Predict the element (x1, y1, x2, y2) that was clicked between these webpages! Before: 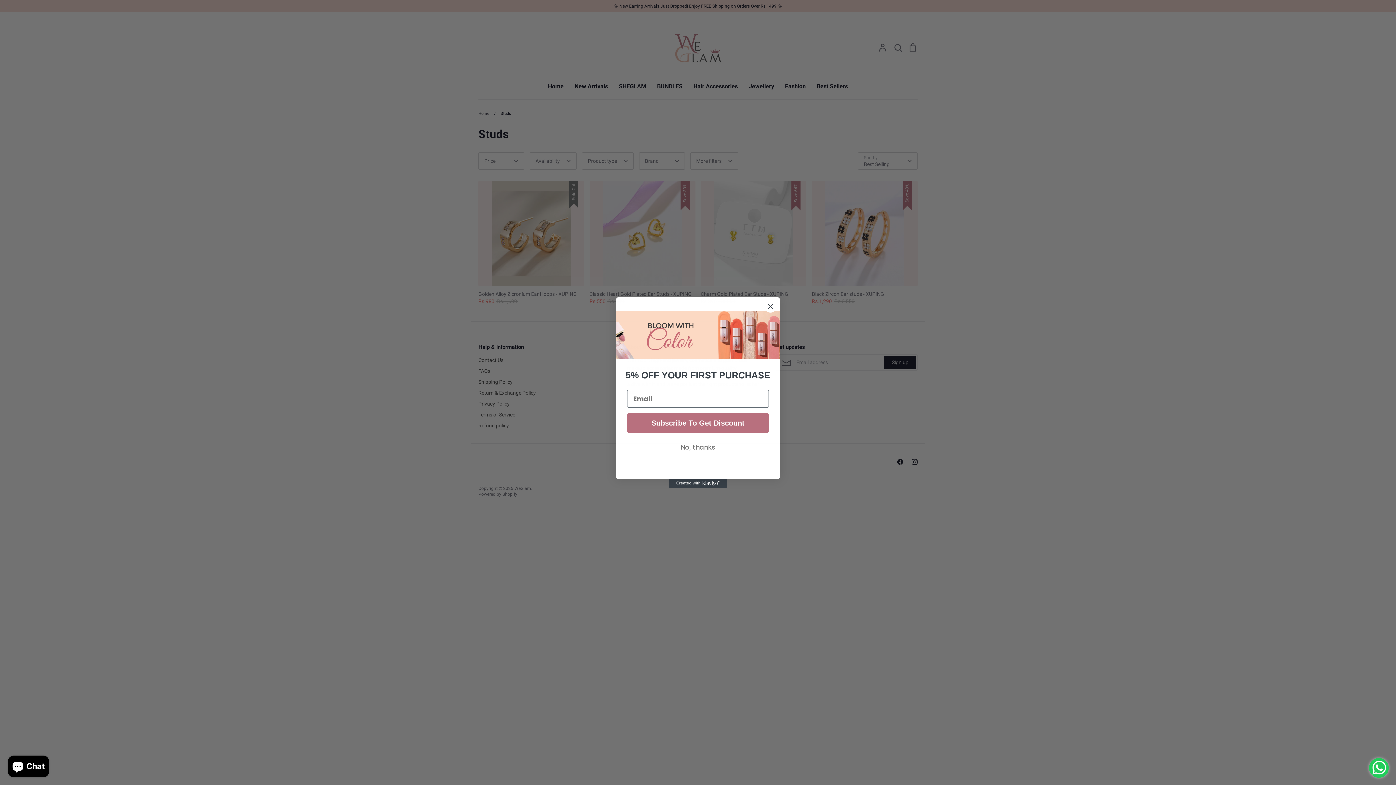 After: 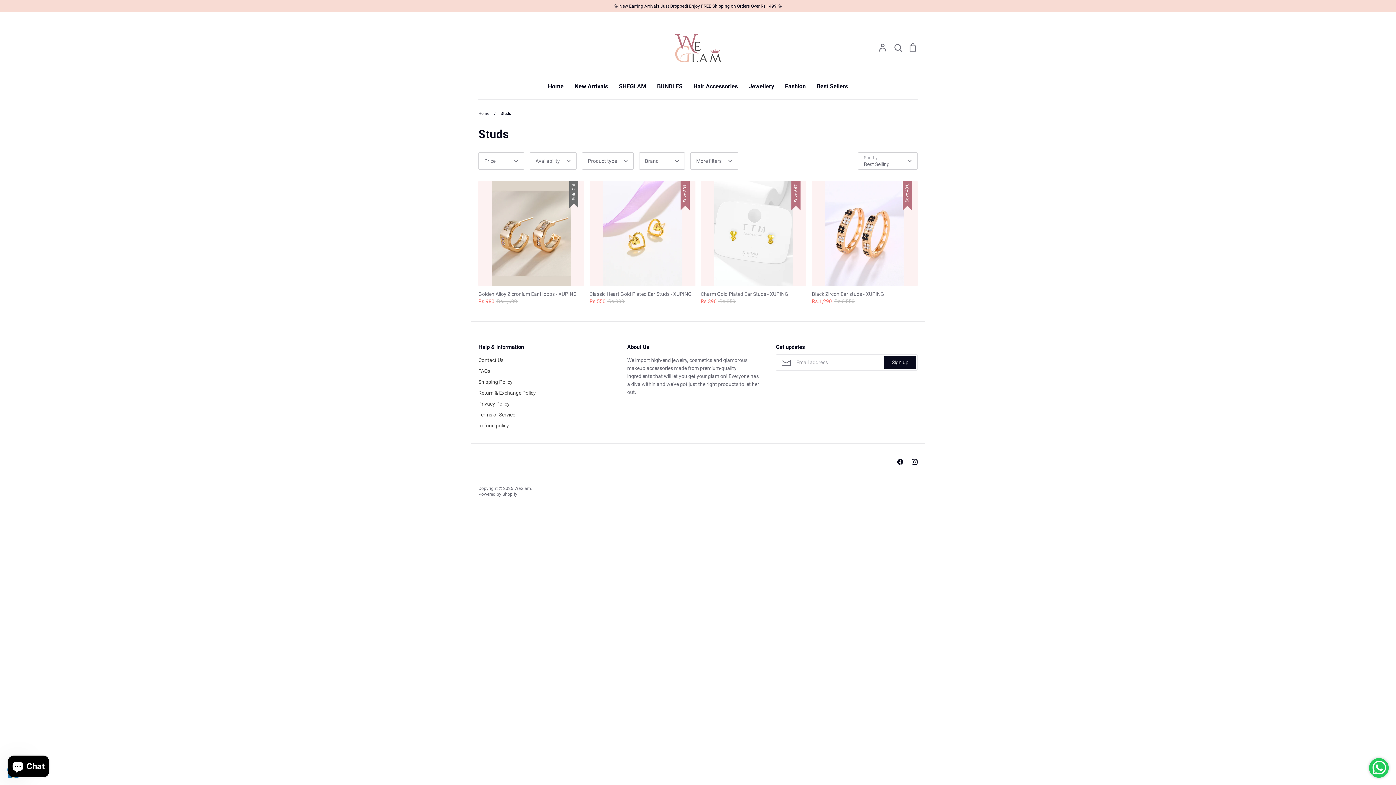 Action: bbox: (764, 300, 777, 313) label: Close dialog